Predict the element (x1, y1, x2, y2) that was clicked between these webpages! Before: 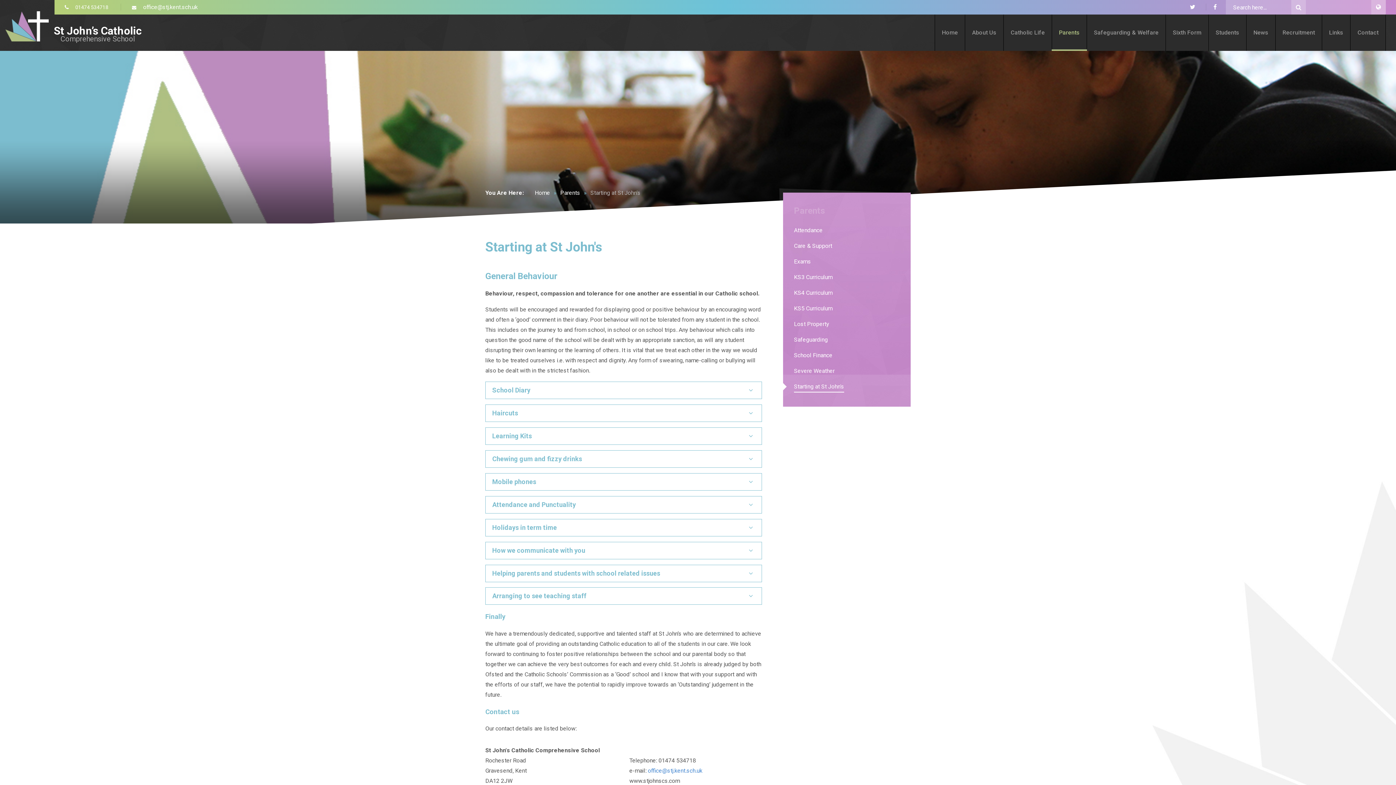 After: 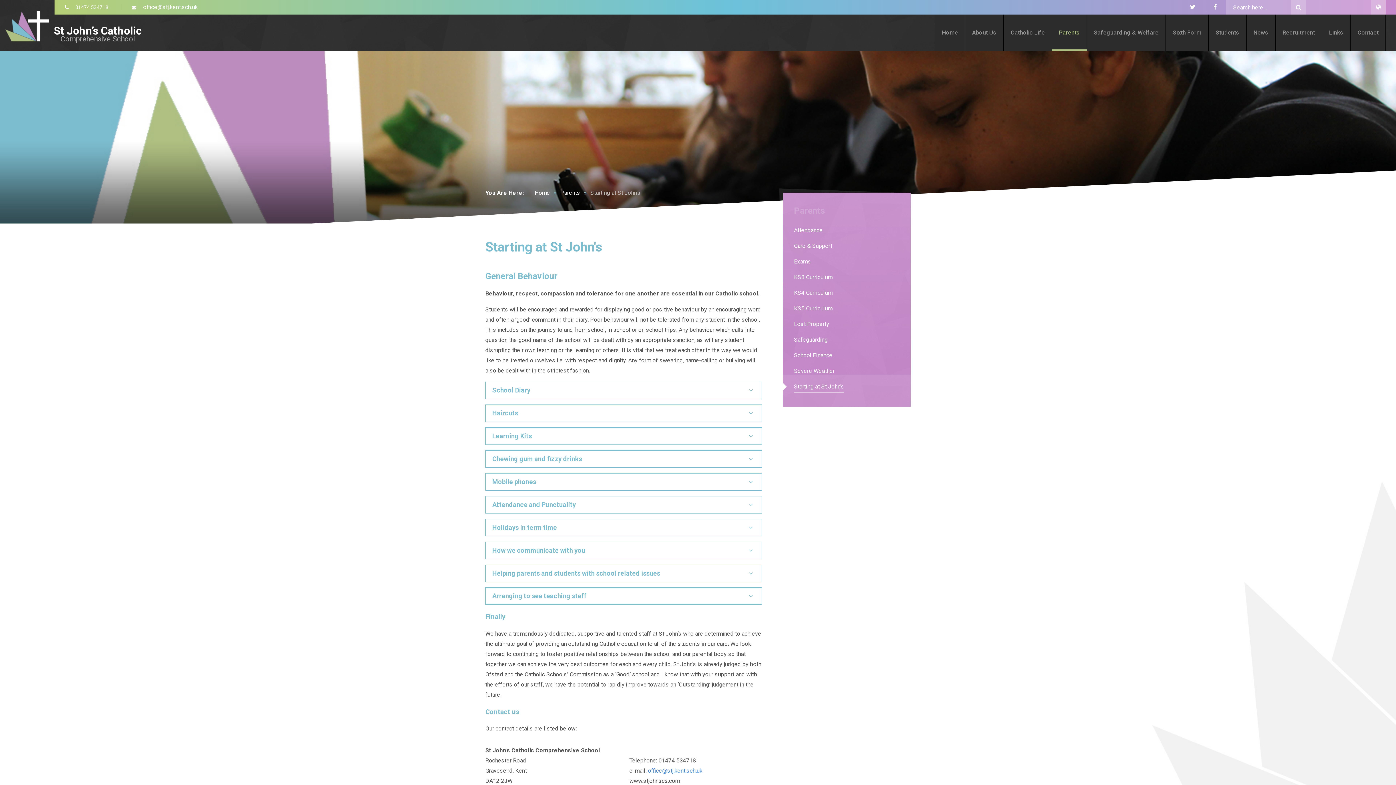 Action: label: office@stj.kent.sch.uk bbox: (648, 767, 702, 774)